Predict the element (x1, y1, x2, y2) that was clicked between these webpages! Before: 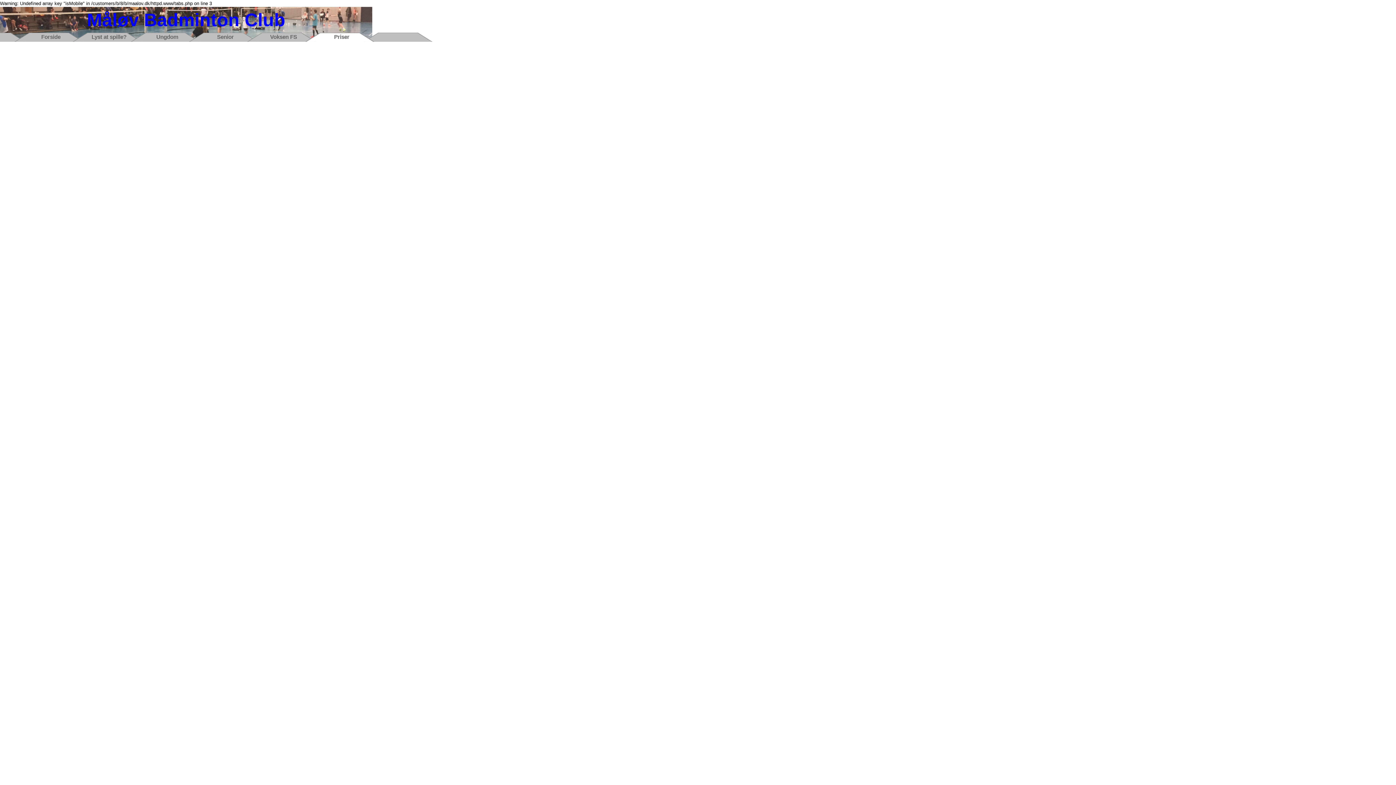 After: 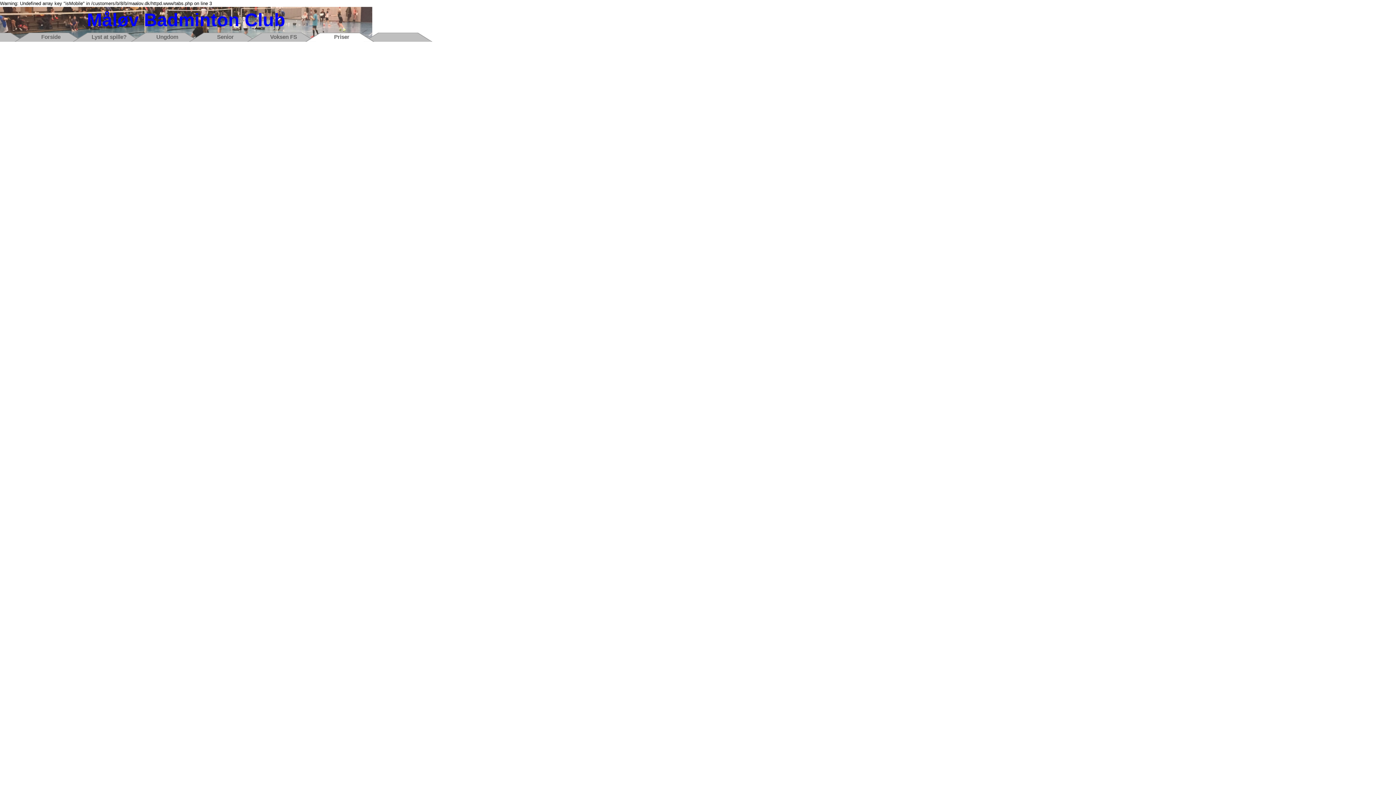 Action: label: Lyst at spille? bbox: (91, 33, 126, 40)